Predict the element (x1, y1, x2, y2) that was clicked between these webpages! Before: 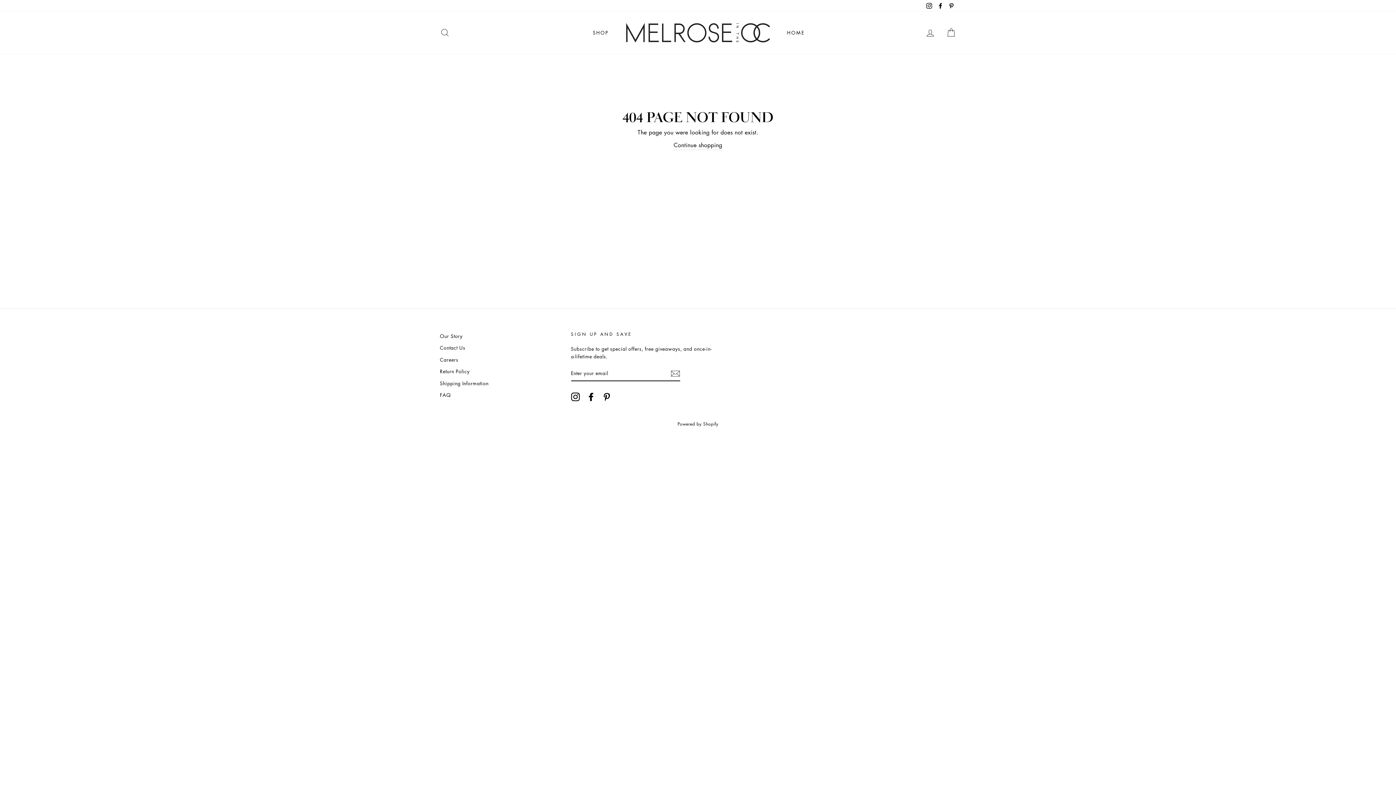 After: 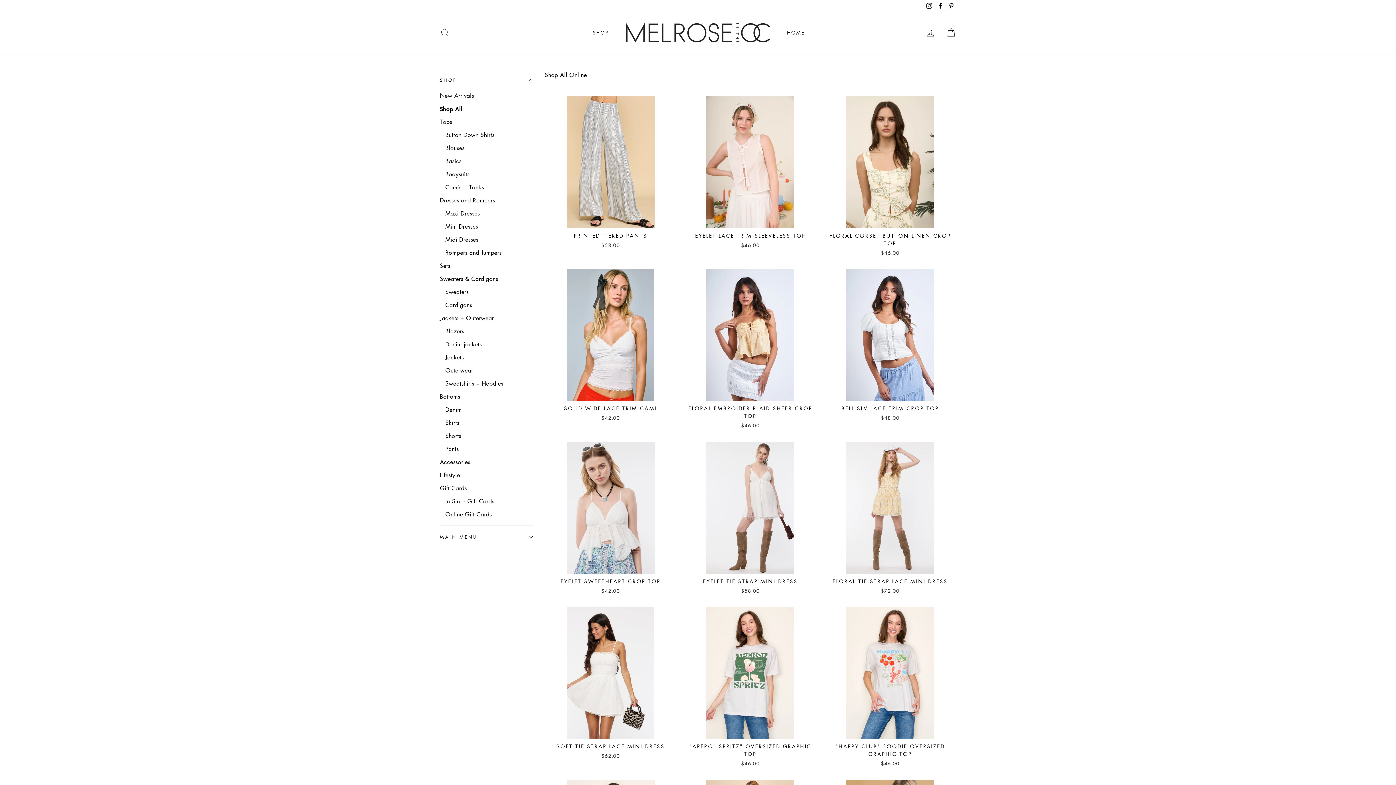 Action: label: SHOP bbox: (587, 26, 614, 39)